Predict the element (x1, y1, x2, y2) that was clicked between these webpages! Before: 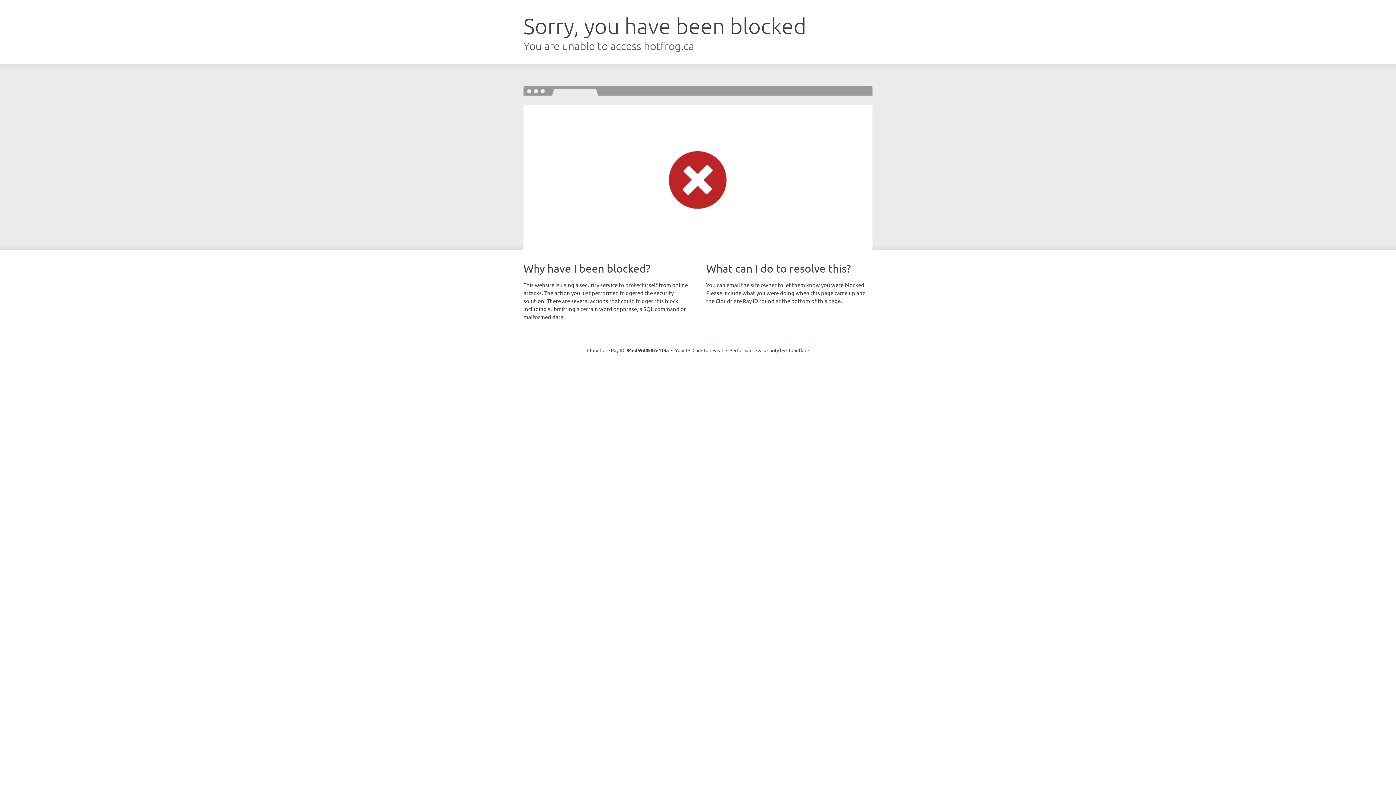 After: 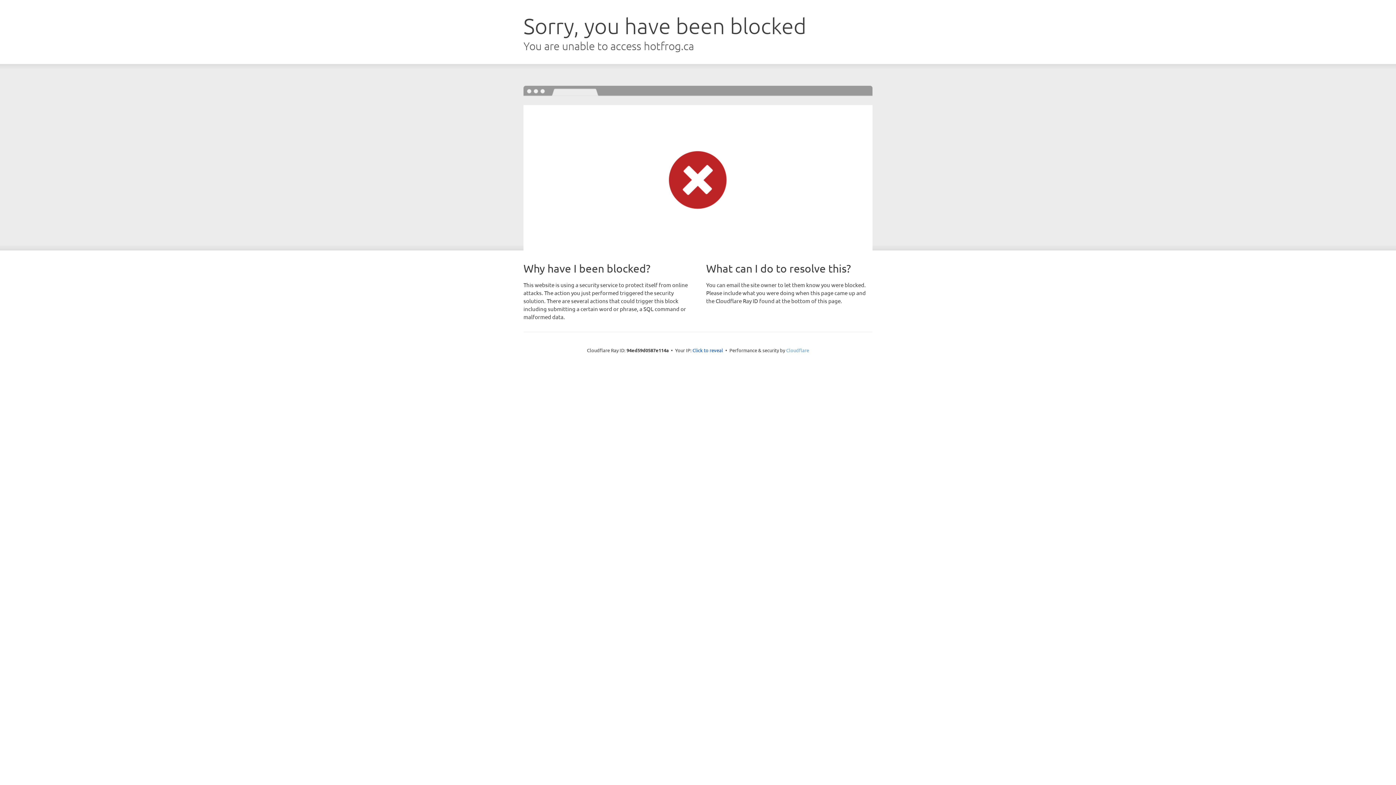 Action: bbox: (786, 347, 809, 353) label: Cloudflare